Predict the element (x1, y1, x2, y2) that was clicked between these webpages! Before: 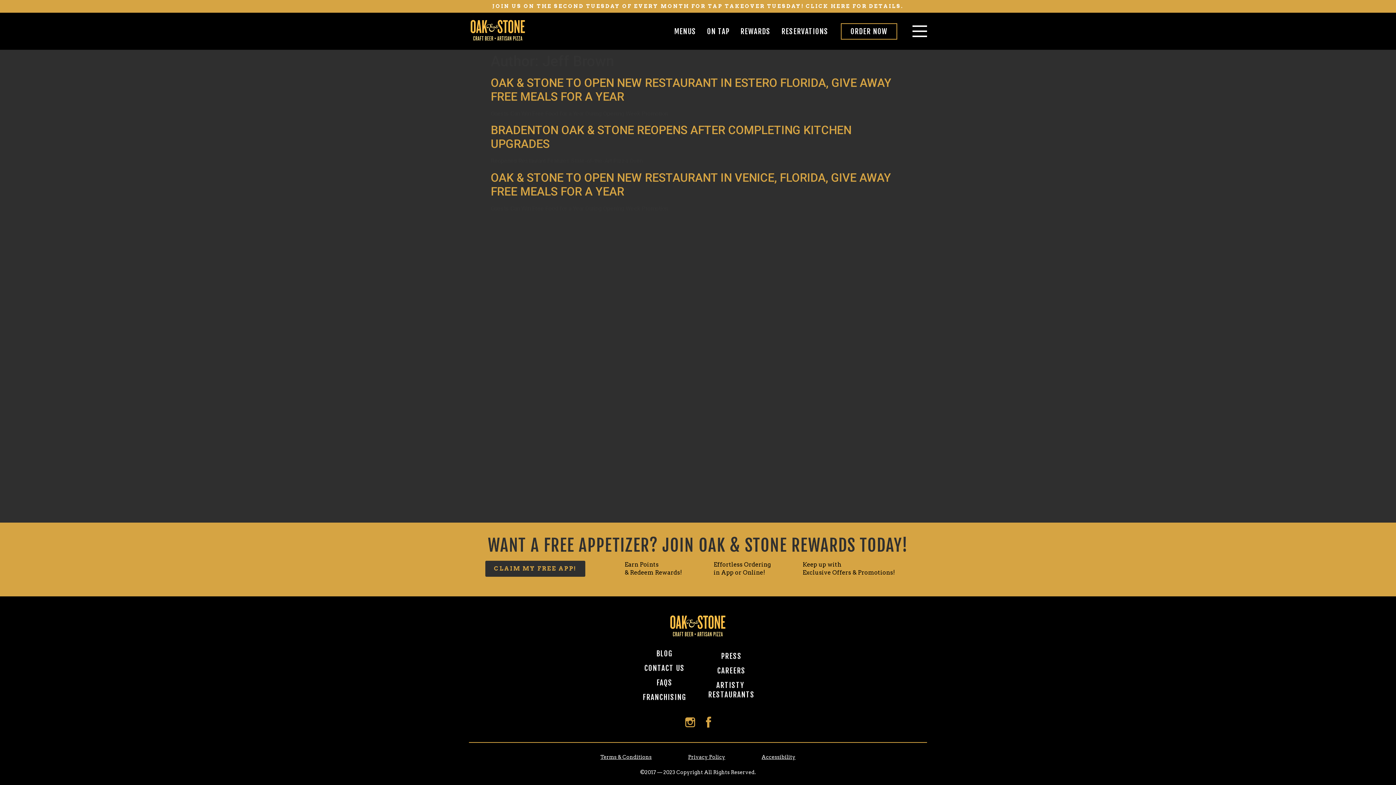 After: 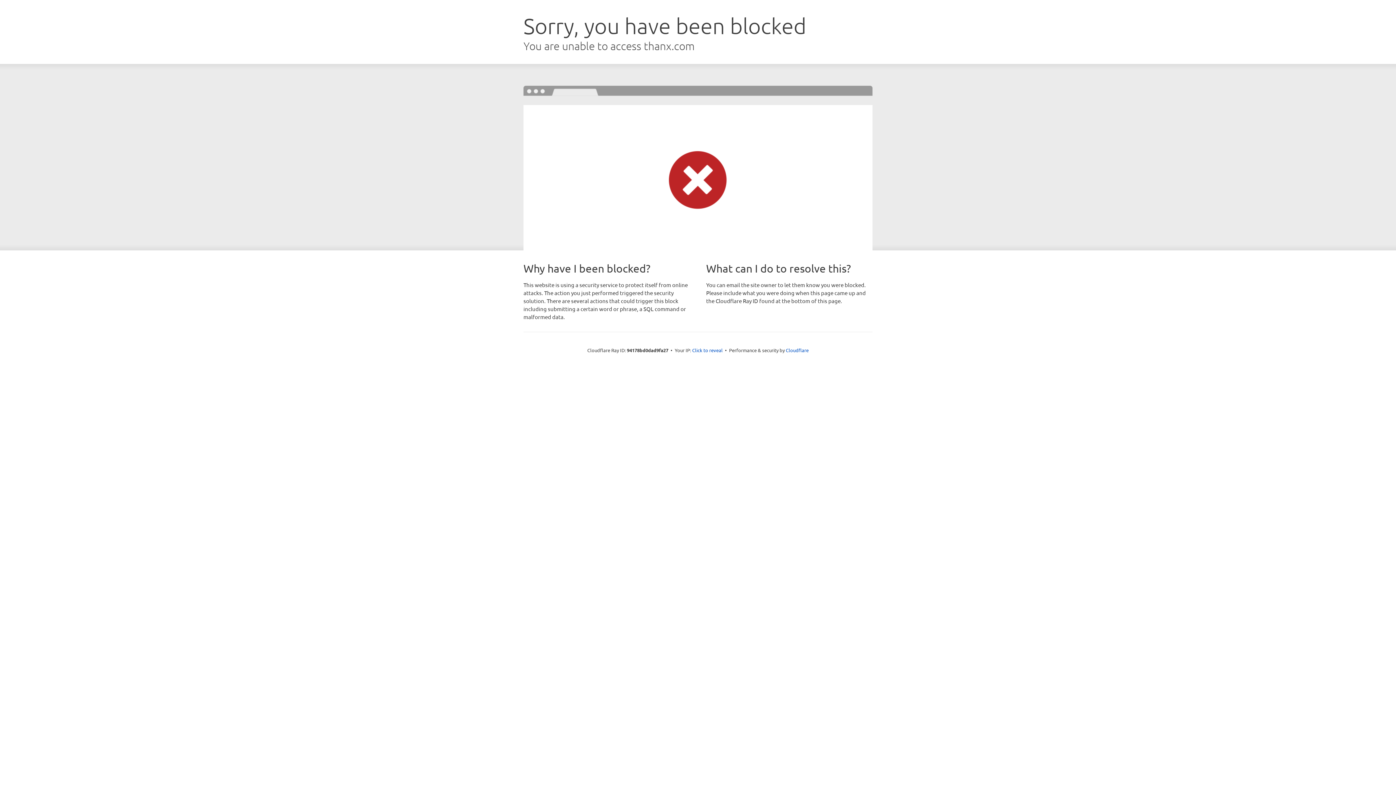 Action: label: CLAIM MY FREE APP! bbox: (485, 560, 585, 576)